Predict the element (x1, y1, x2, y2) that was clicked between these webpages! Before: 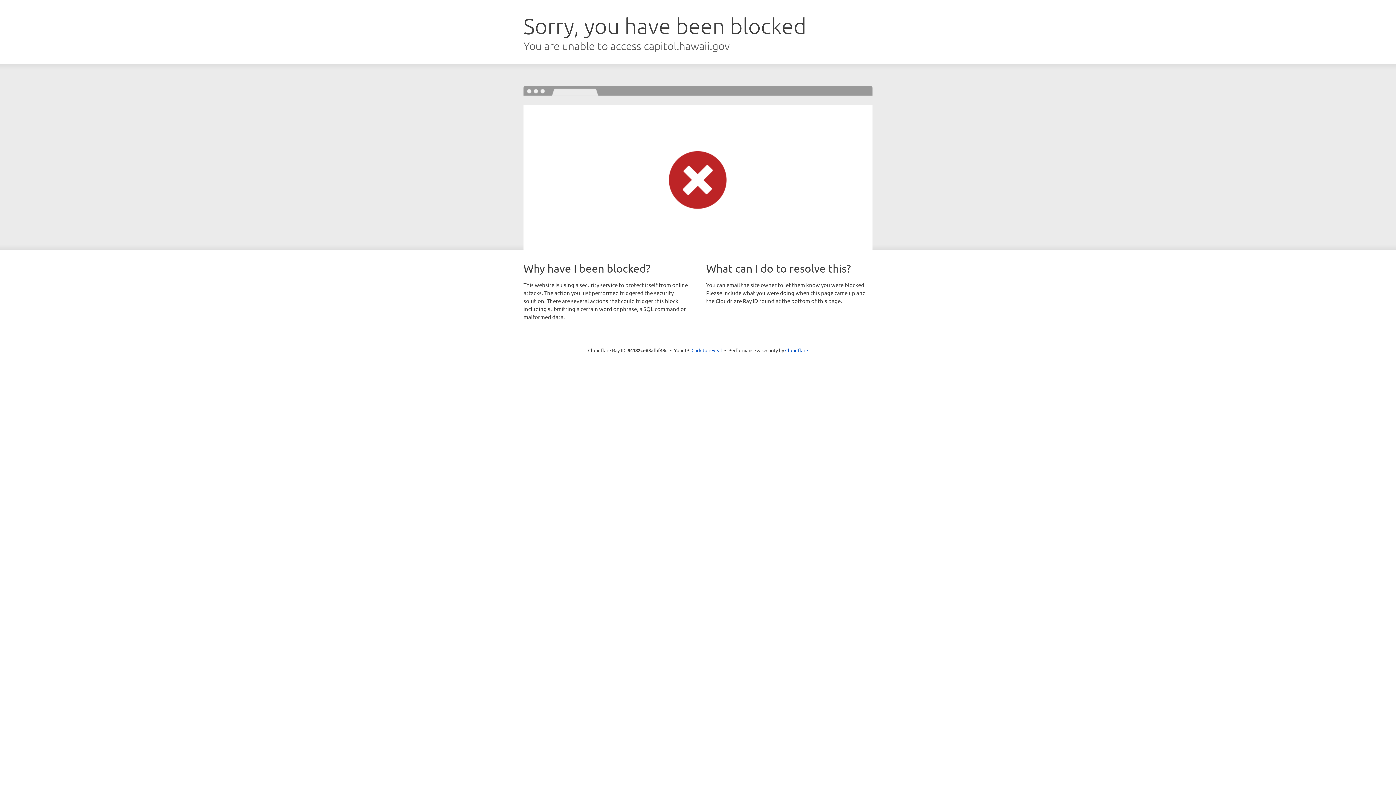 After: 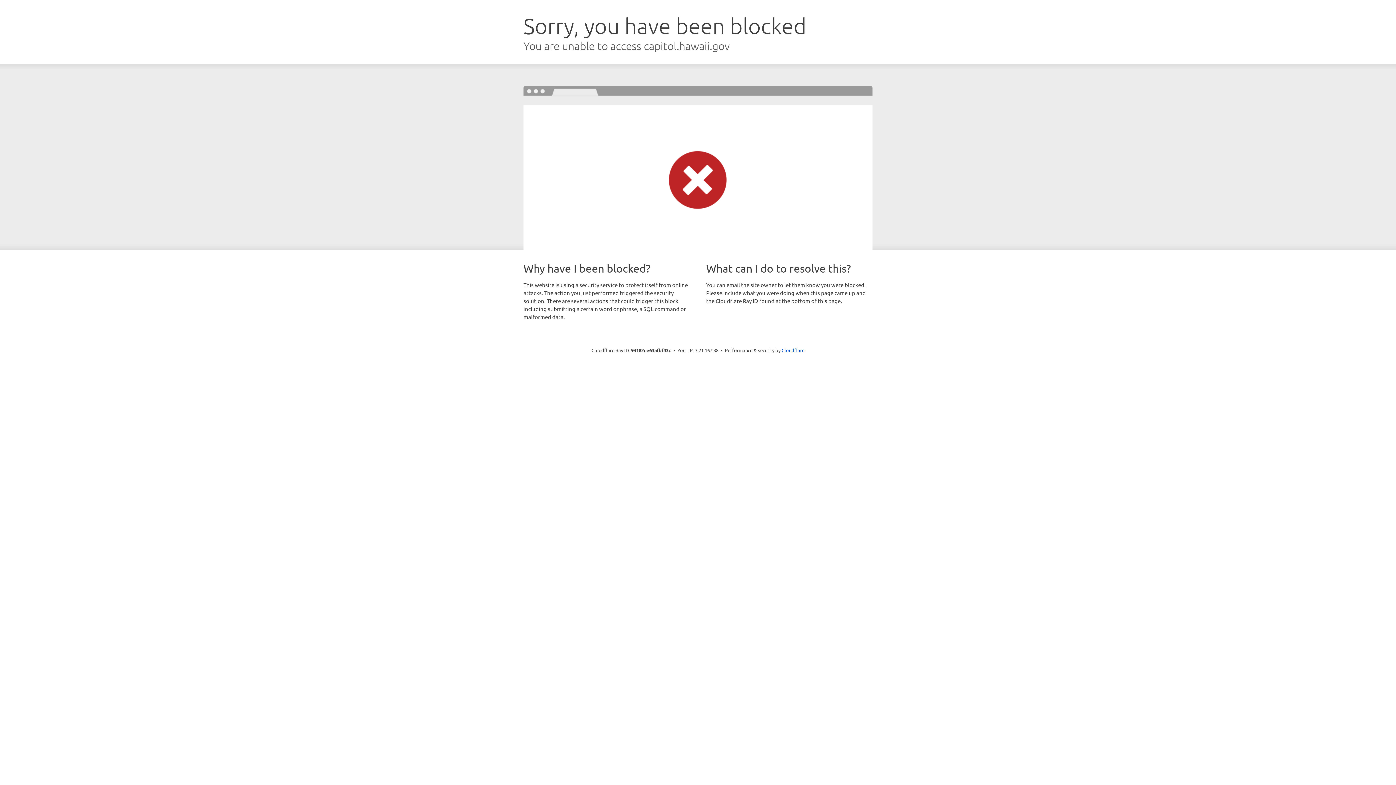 Action: bbox: (691, 346, 722, 353) label: Click to reveal